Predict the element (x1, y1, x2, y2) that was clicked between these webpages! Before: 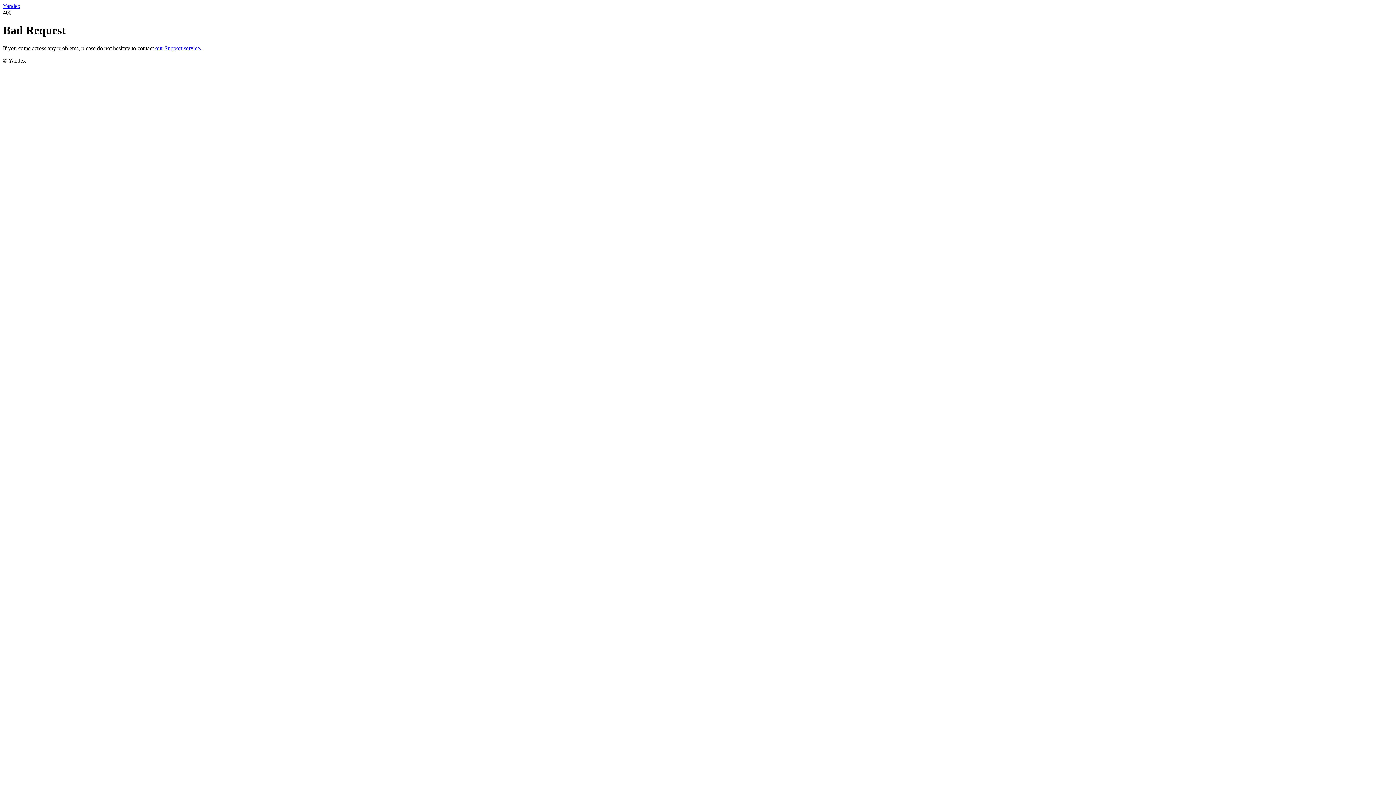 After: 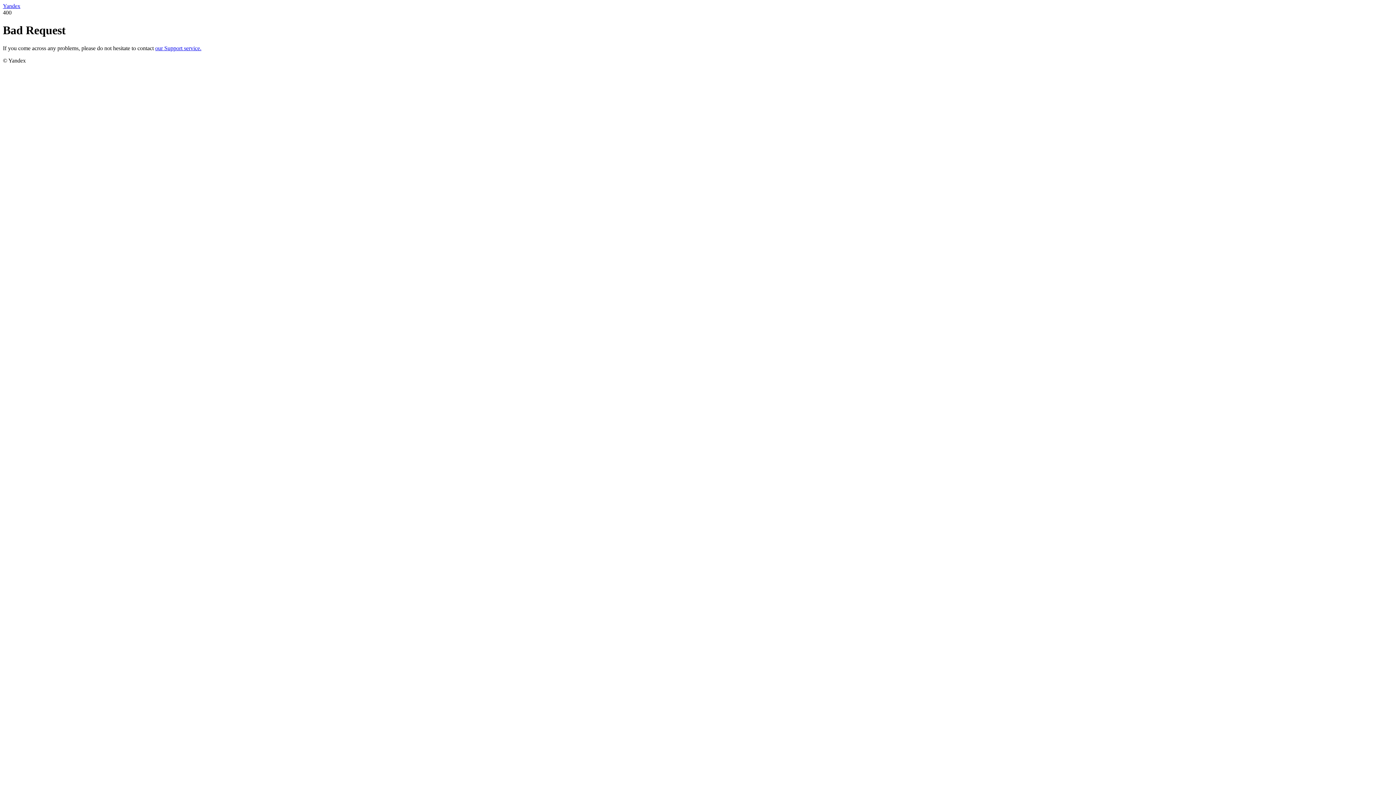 Action: label: our Support service. bbox: (155, 45, 201, 51)